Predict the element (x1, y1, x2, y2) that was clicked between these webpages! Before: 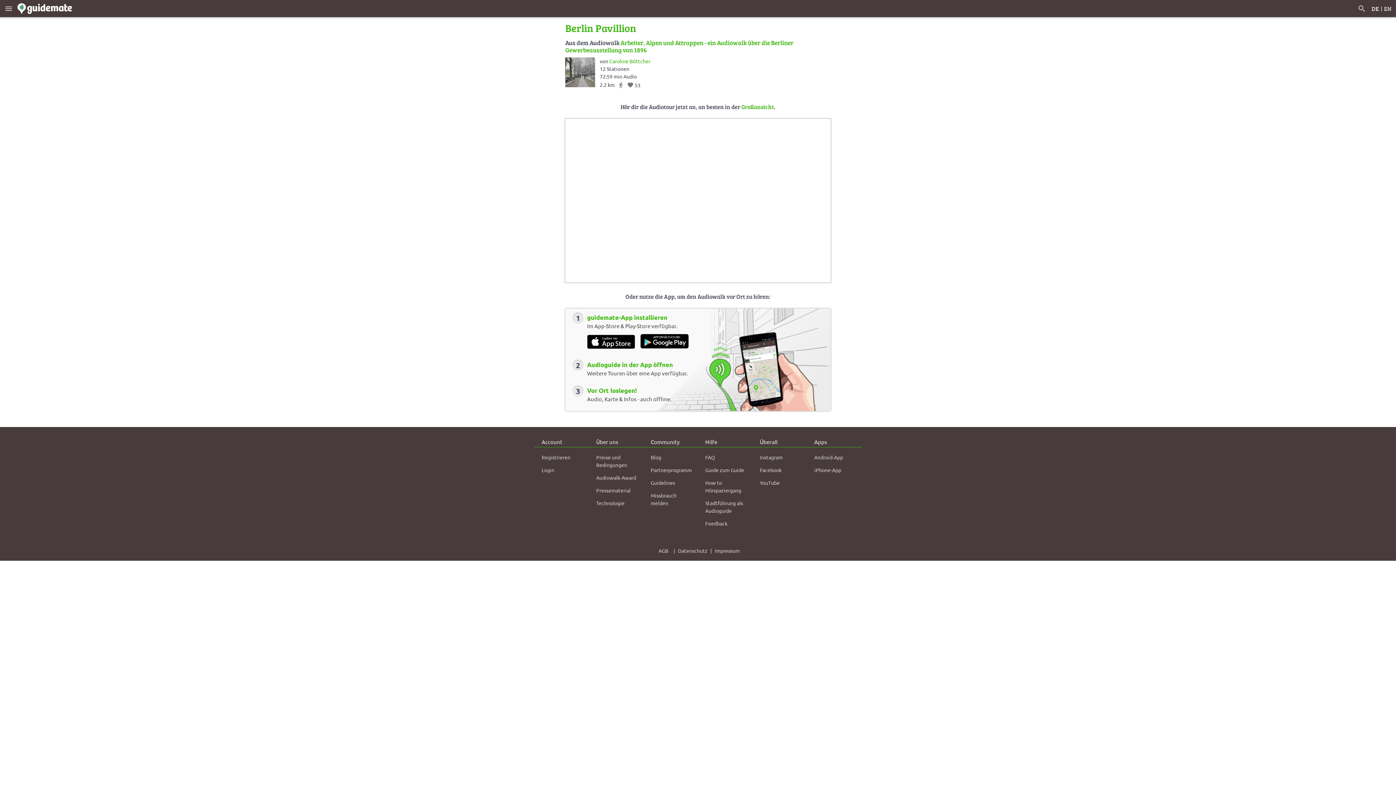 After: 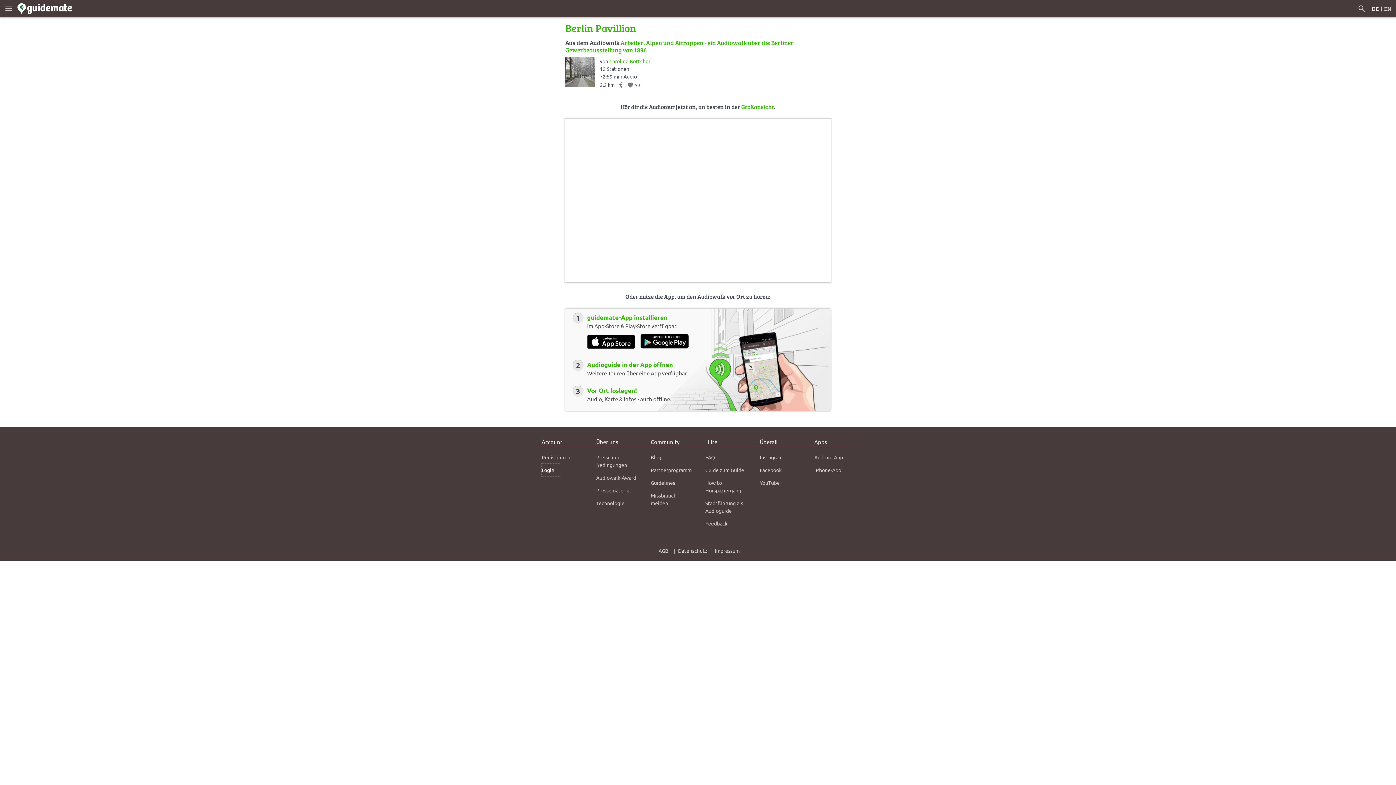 Action: bbox: (541, 463, 560, 476) label: Login